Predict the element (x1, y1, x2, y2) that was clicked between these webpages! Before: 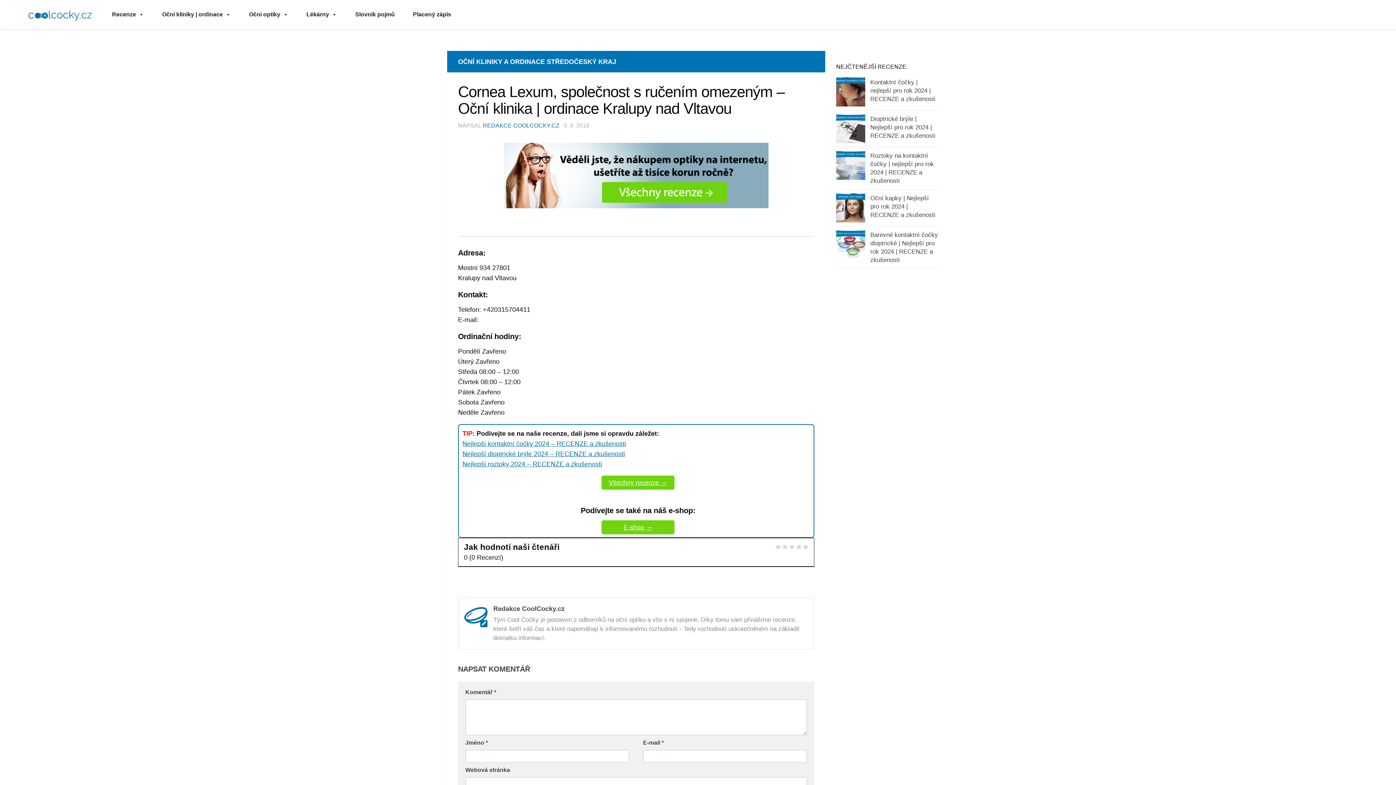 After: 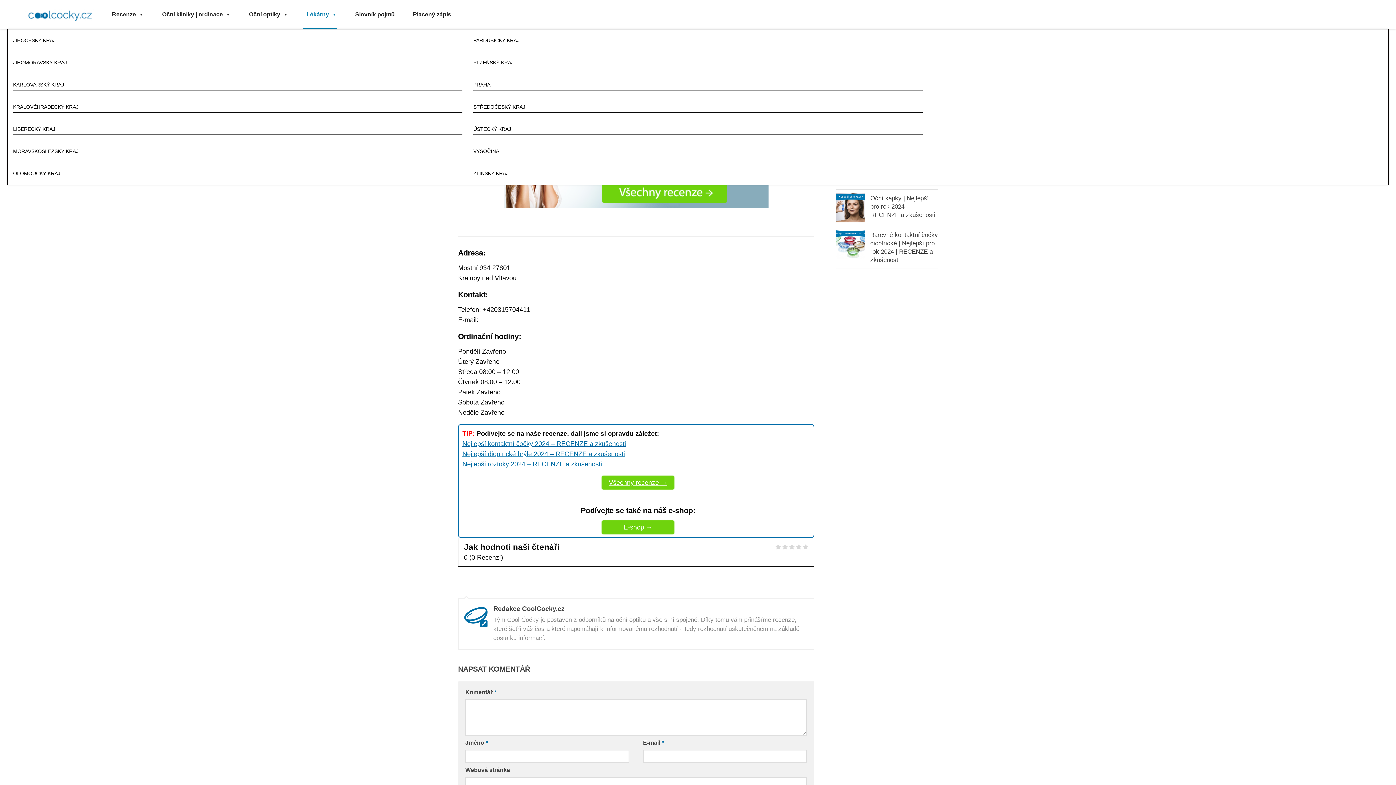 Action: bbox: (302, 0, 337, 29) label: Lékárny